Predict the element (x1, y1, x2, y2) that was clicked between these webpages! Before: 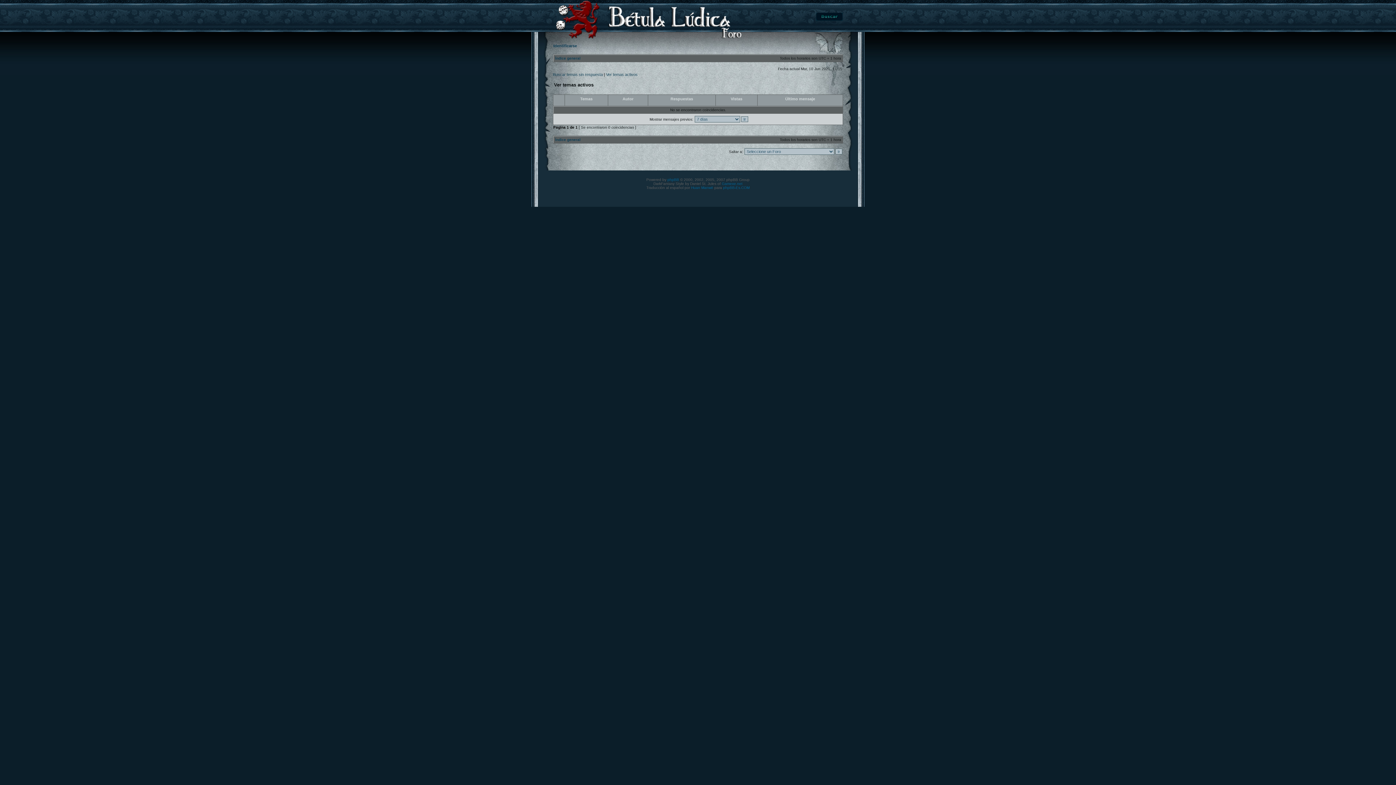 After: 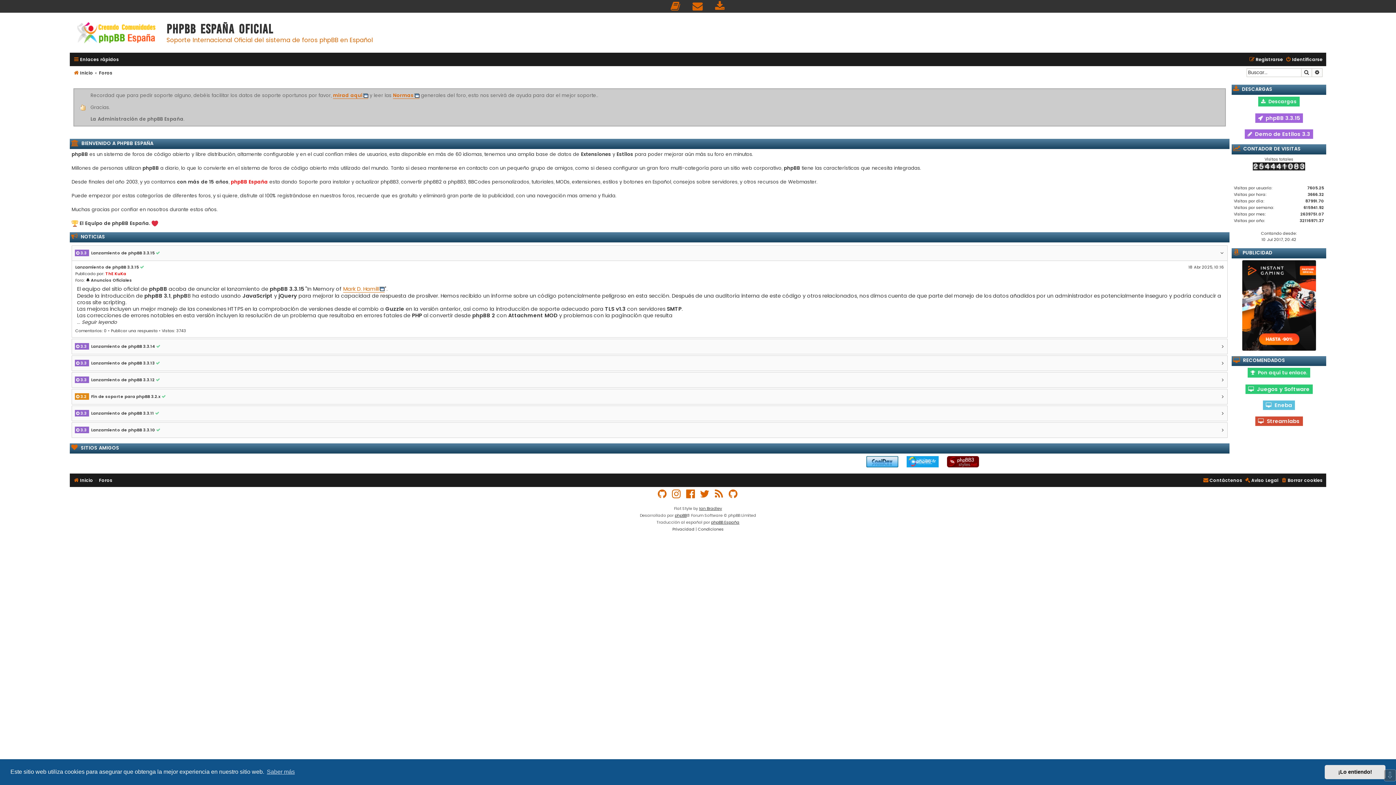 Action: label: phpBB-Es.COM bbox: (723, 185, 749, 189)